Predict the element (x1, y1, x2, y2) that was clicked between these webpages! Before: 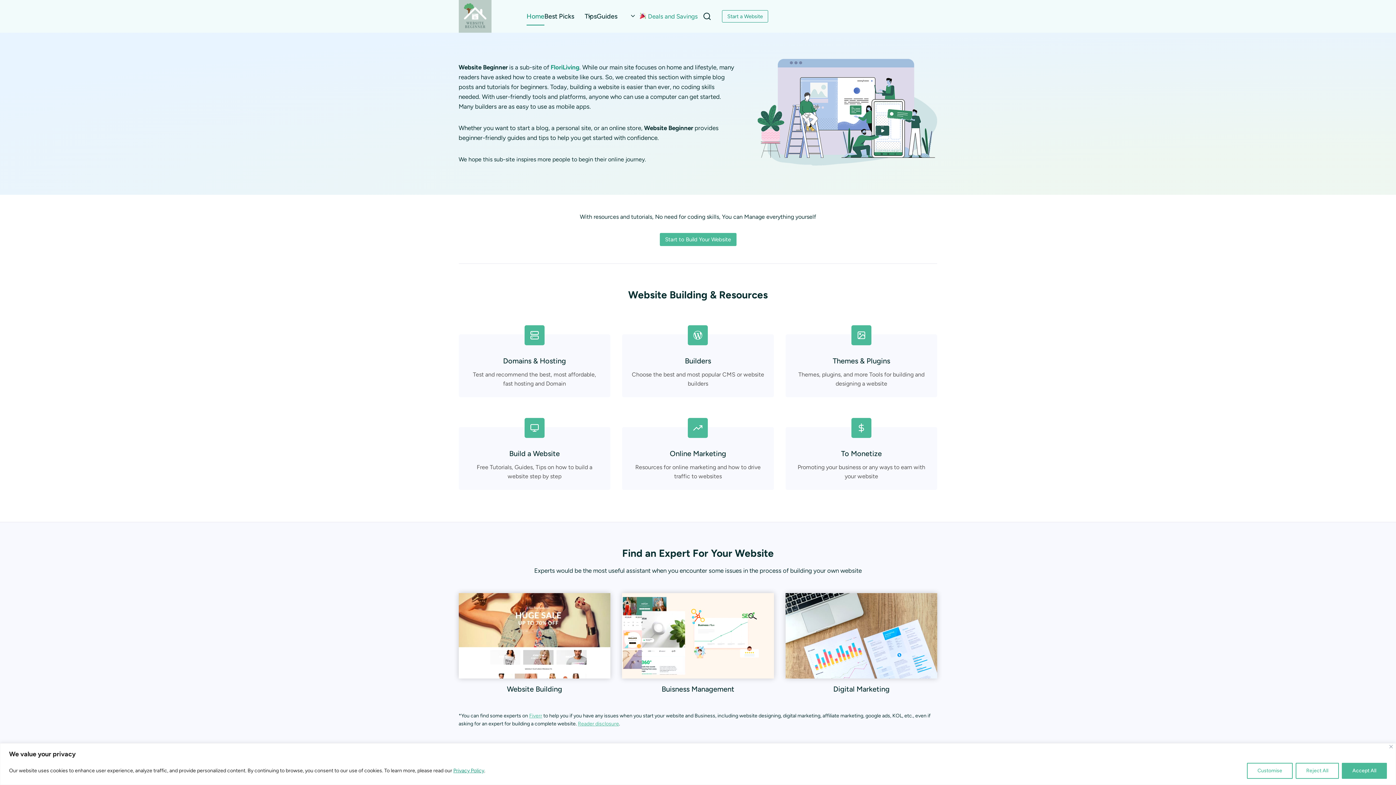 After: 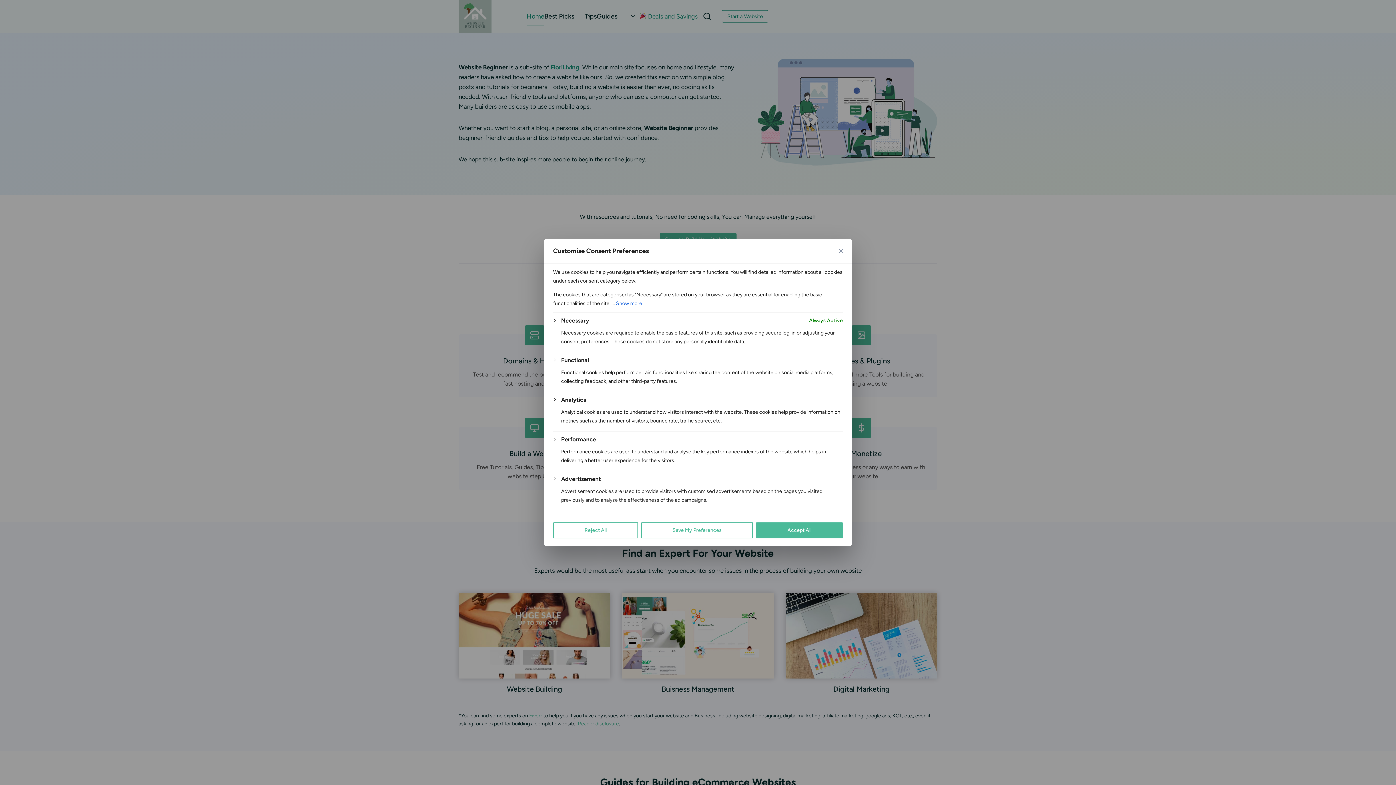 Action: bbox: (1247, 763, 1293, 779) label: Customise